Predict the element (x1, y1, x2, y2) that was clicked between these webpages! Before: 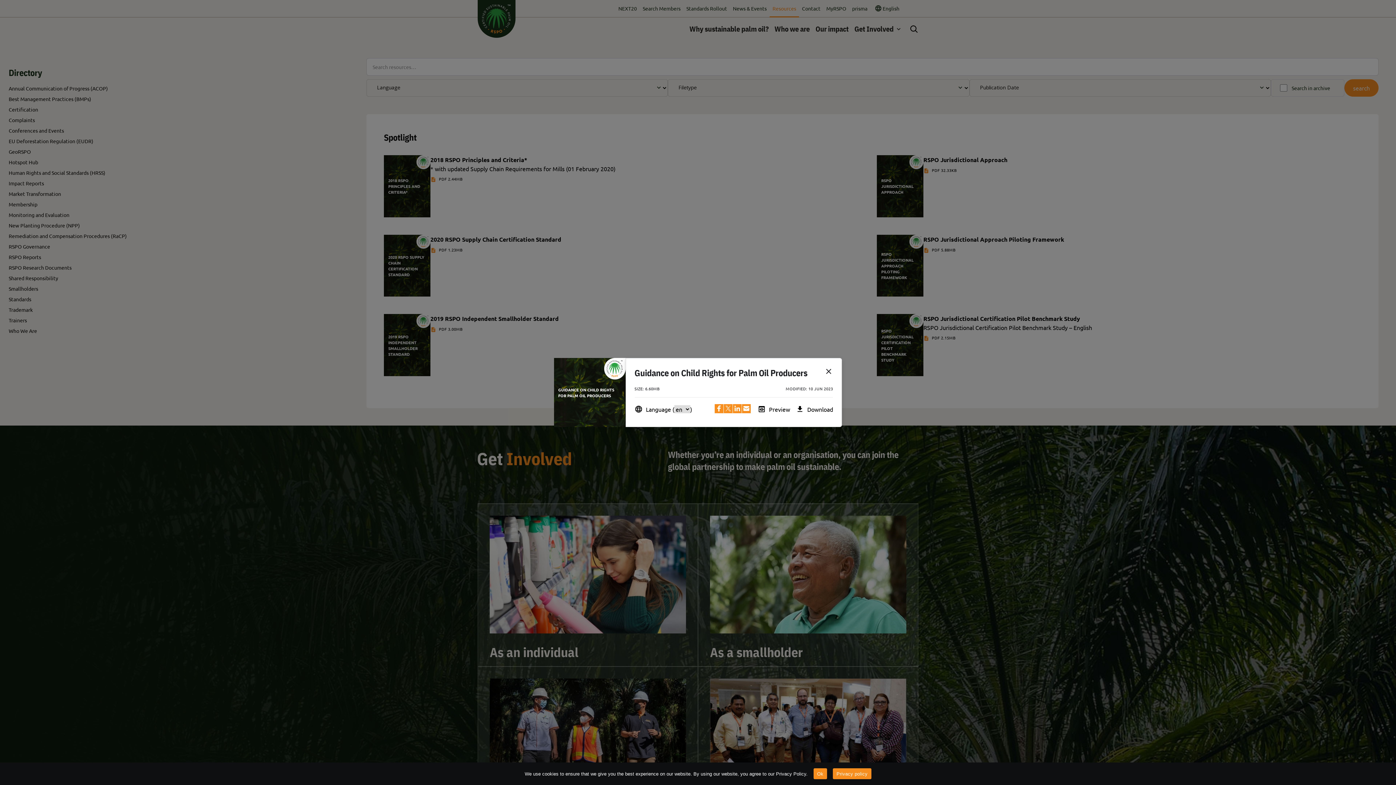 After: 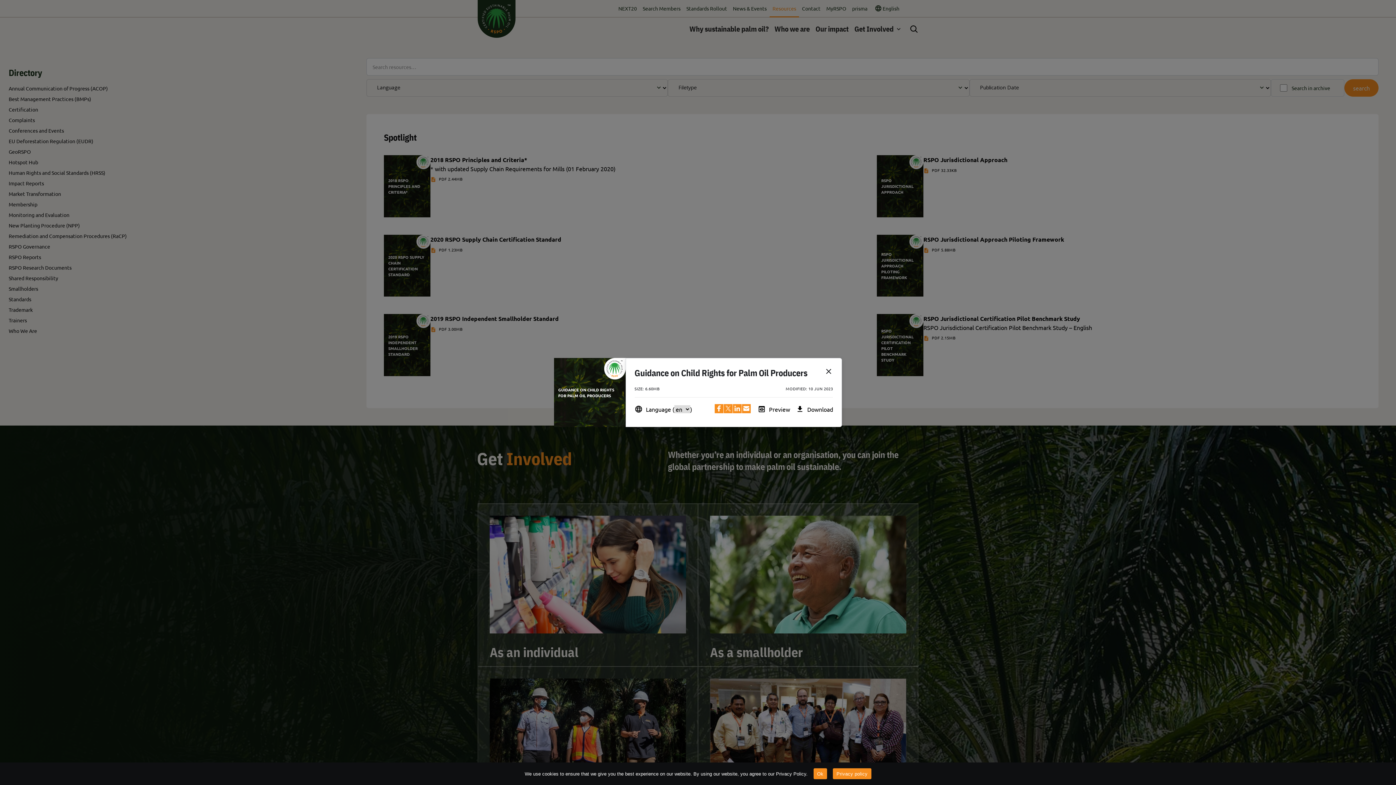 Action: bbox: (723, 404, 732, 413) label: X